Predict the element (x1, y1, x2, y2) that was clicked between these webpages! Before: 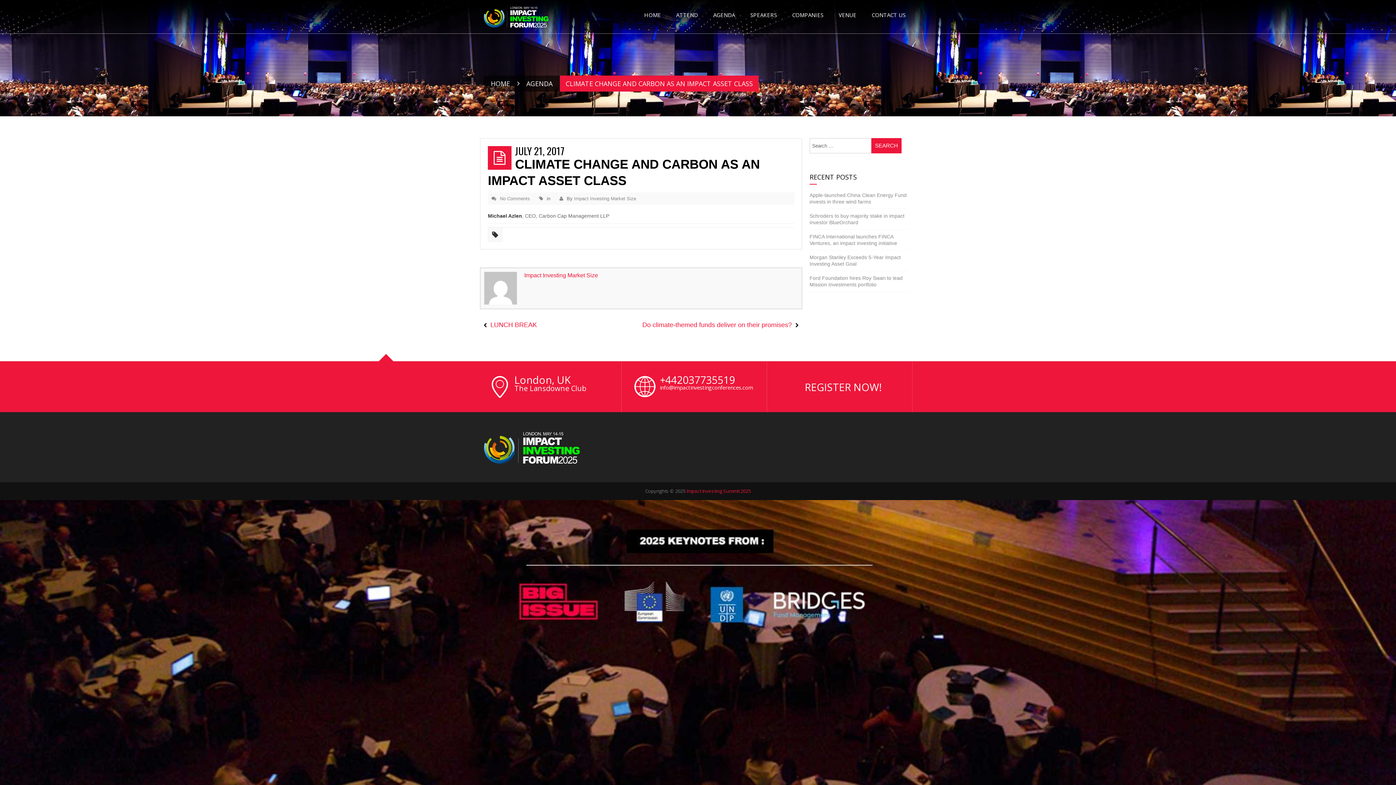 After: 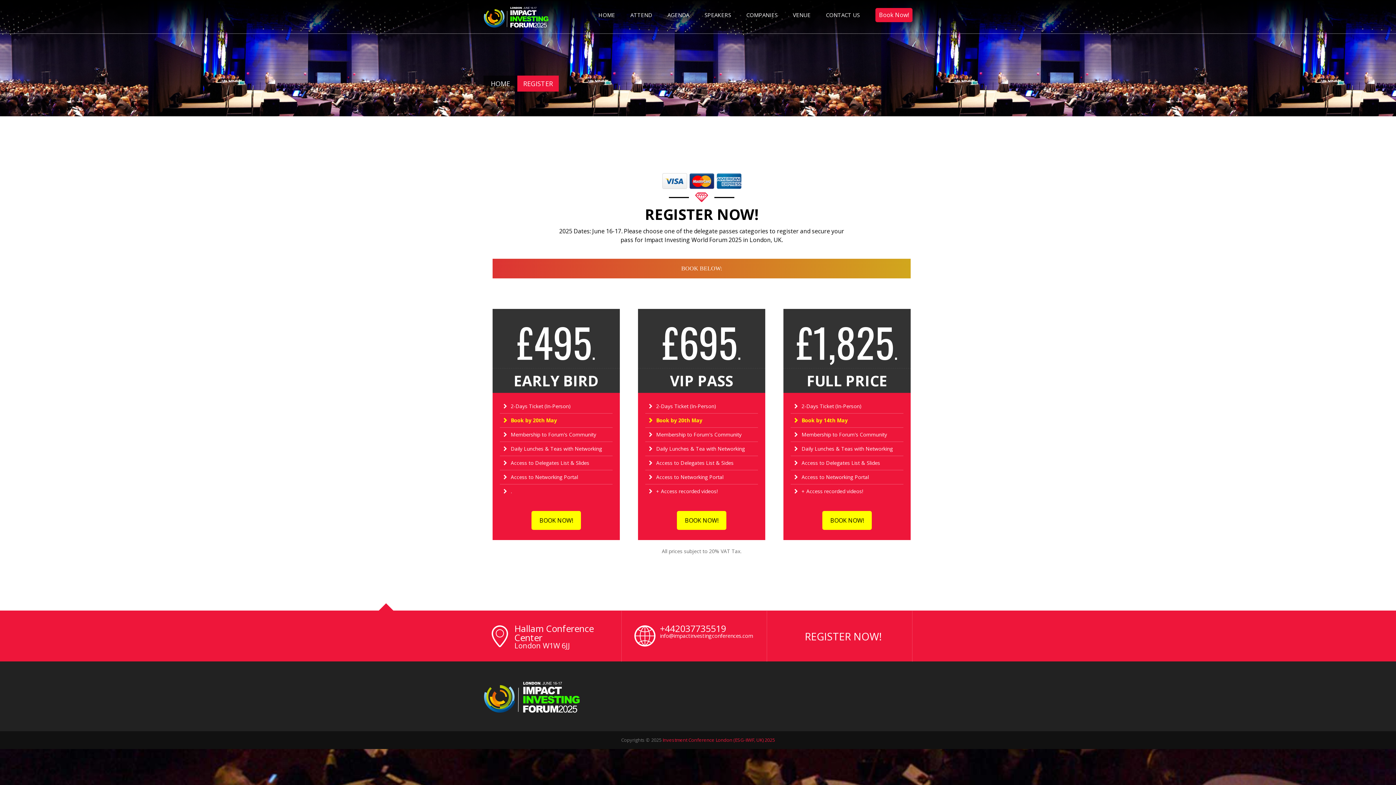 Action: bbox: (785, 0, 830, 29) label: COMPANIES